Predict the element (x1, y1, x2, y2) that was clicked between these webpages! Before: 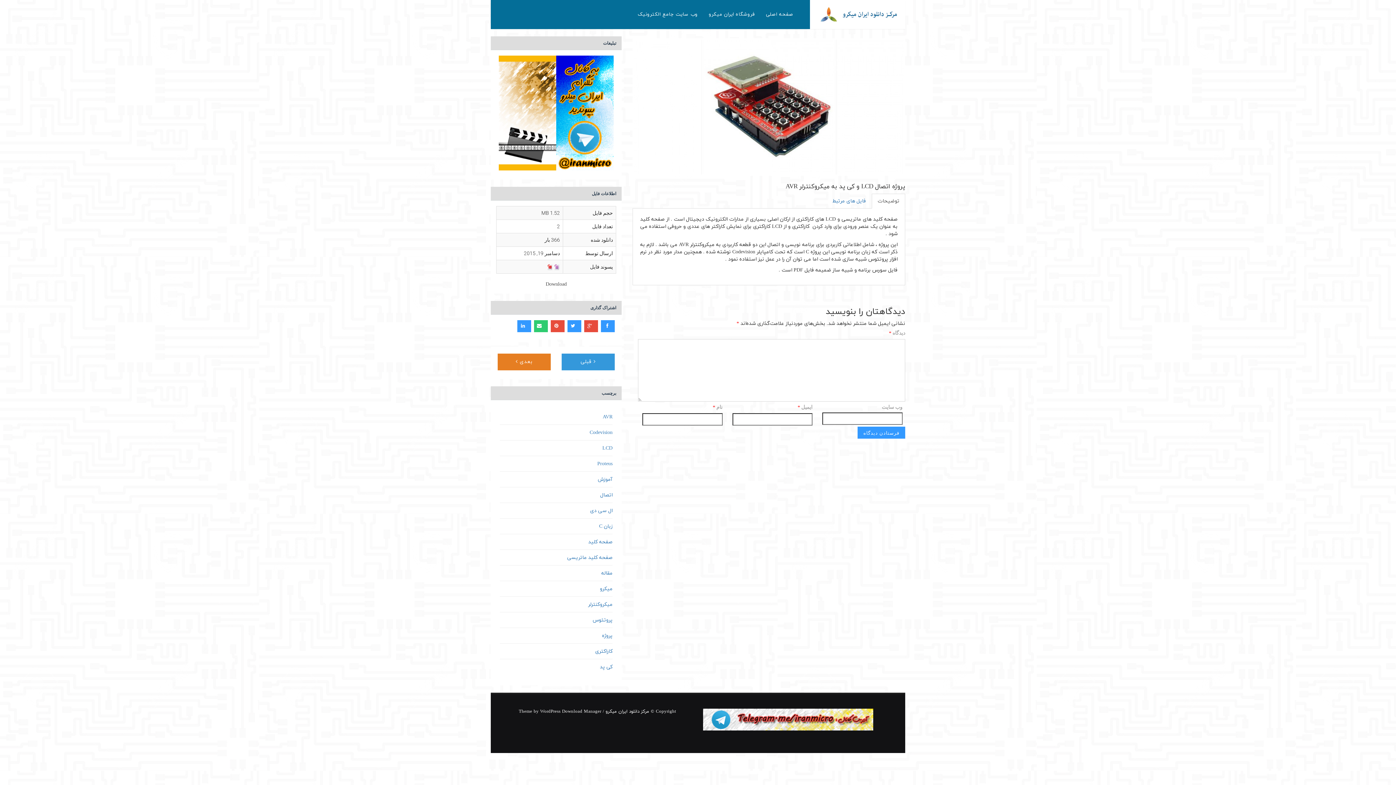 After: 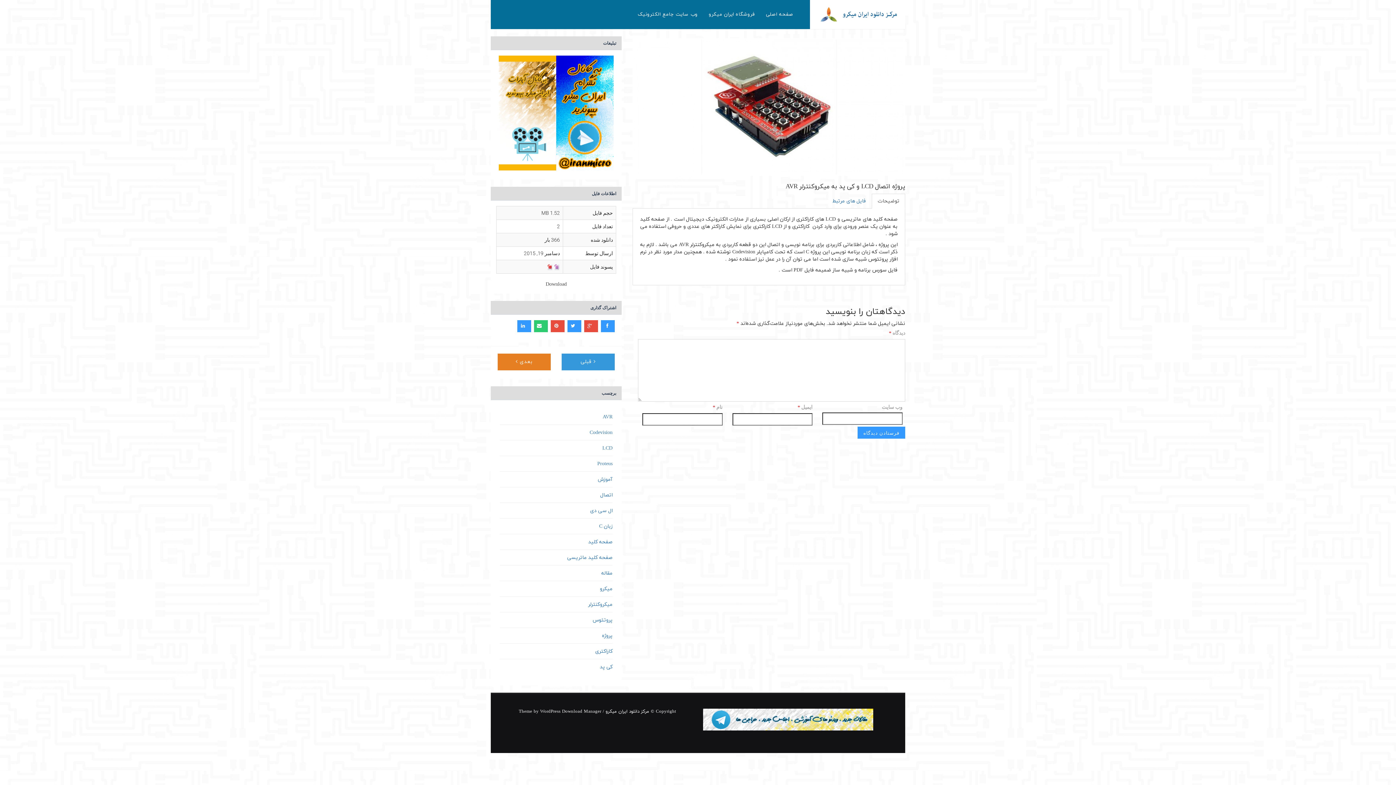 Action: bbox: (703, 716, 873, 722)